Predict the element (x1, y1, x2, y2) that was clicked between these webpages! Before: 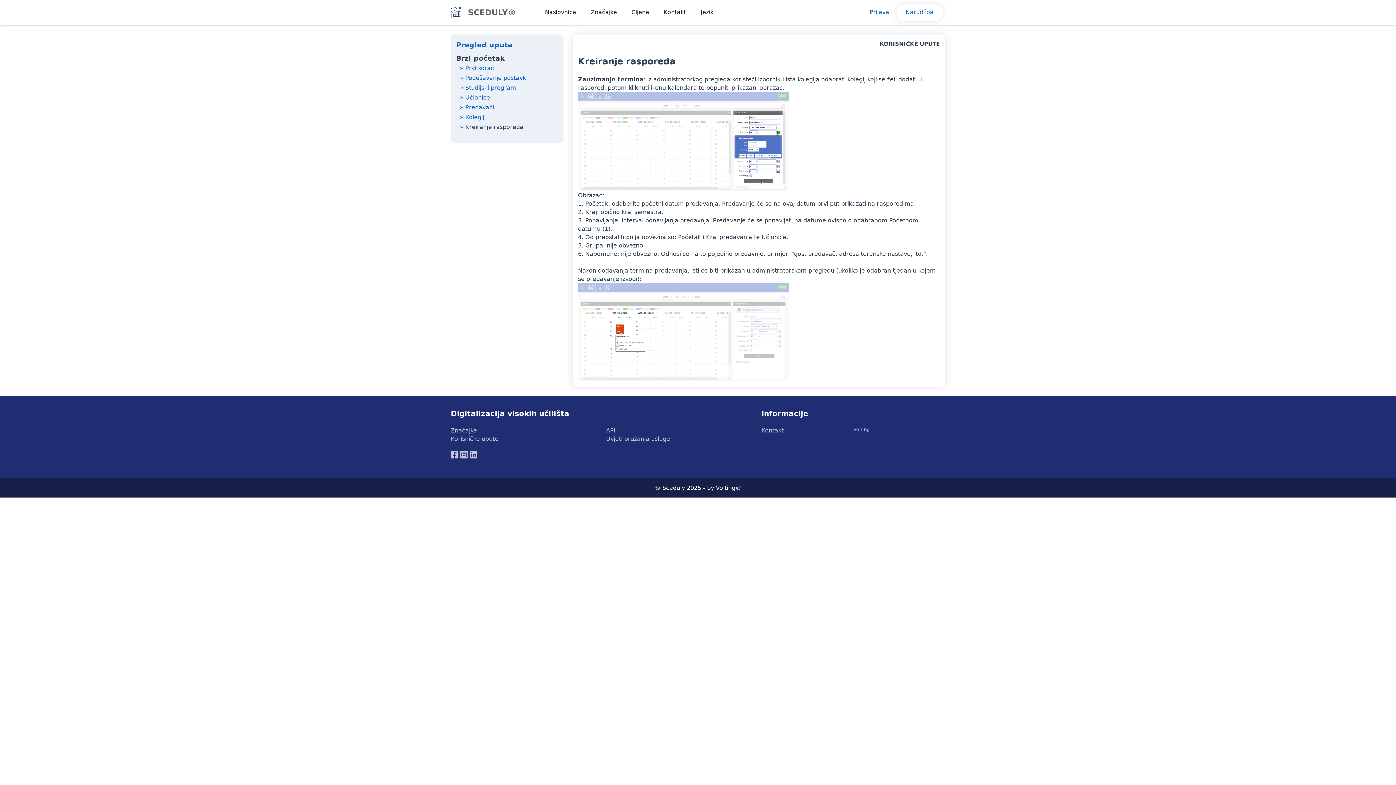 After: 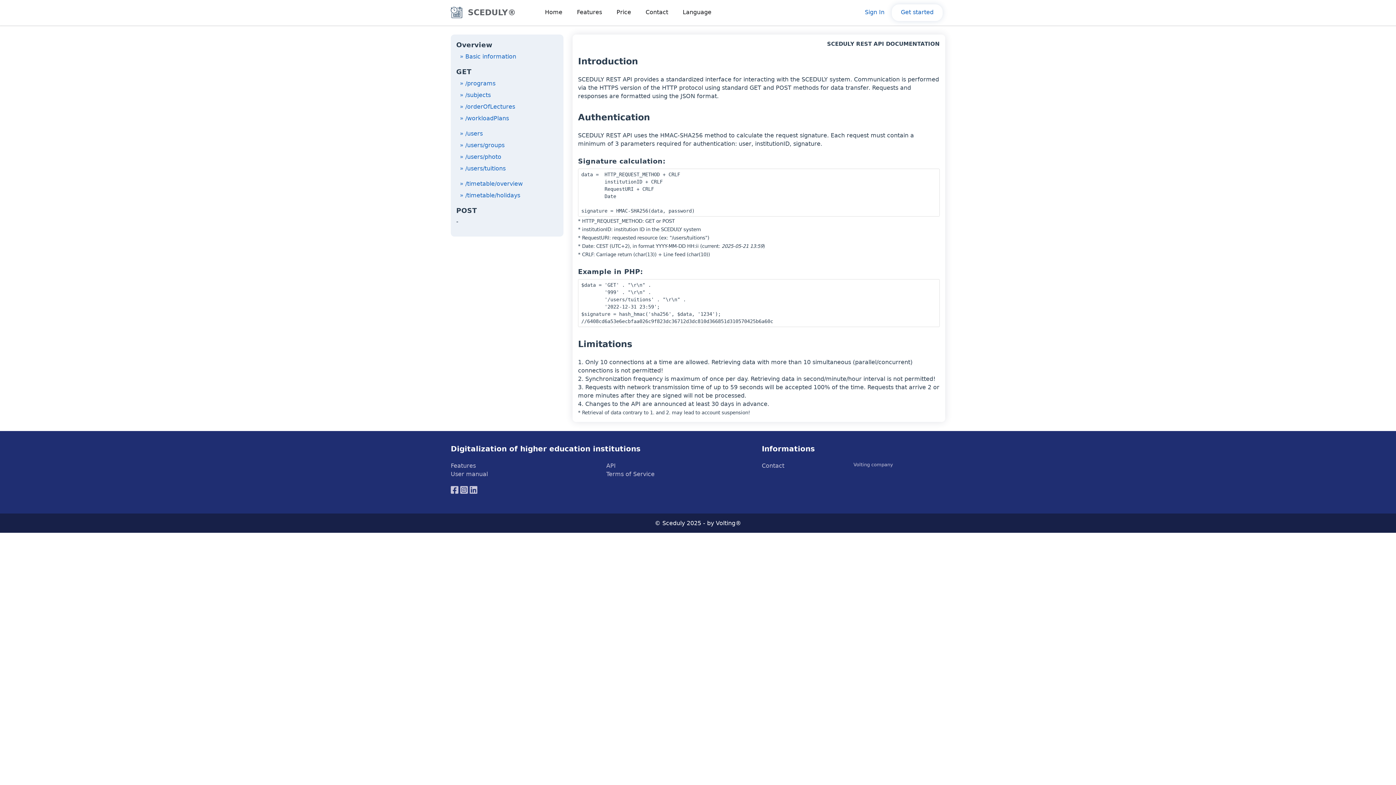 Action: bbox: (606, 427, 615, 434) label: API